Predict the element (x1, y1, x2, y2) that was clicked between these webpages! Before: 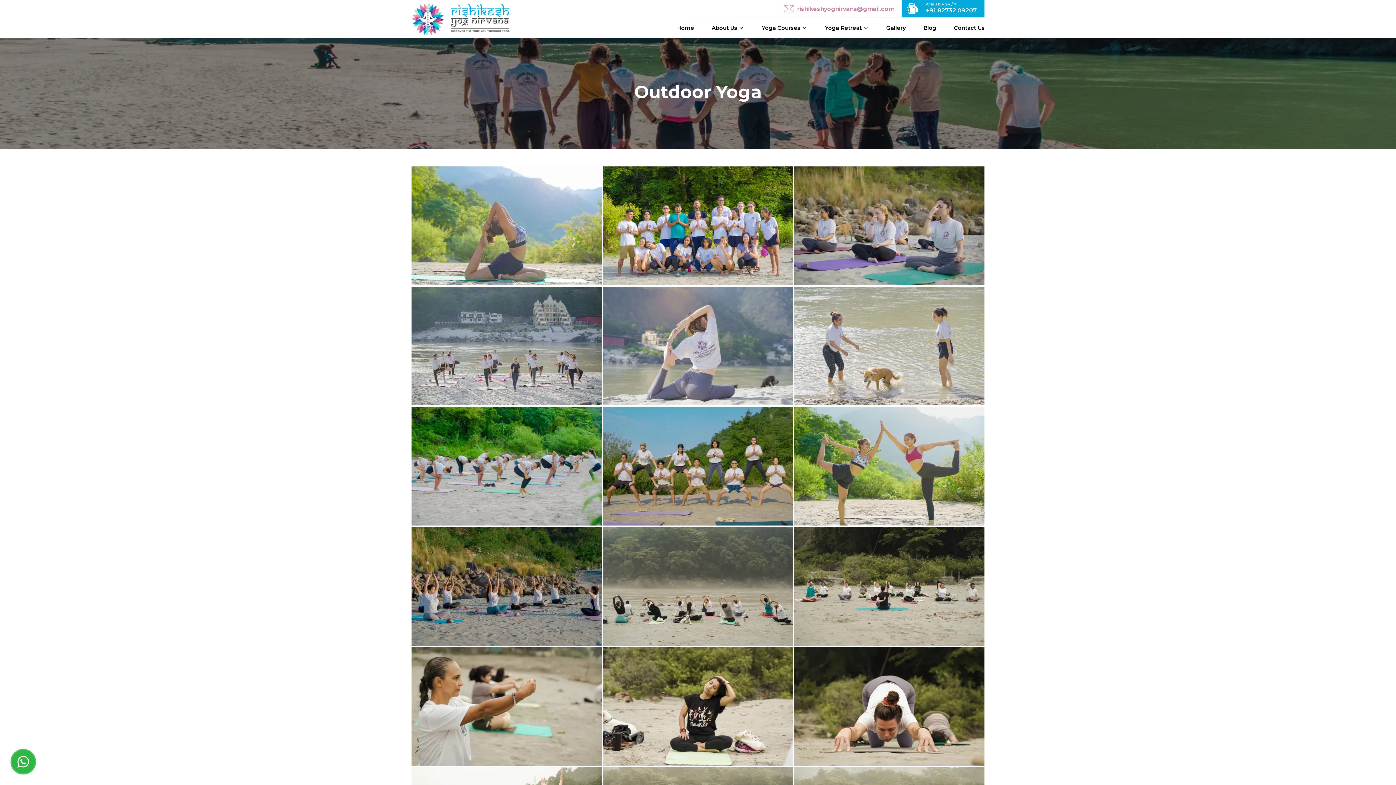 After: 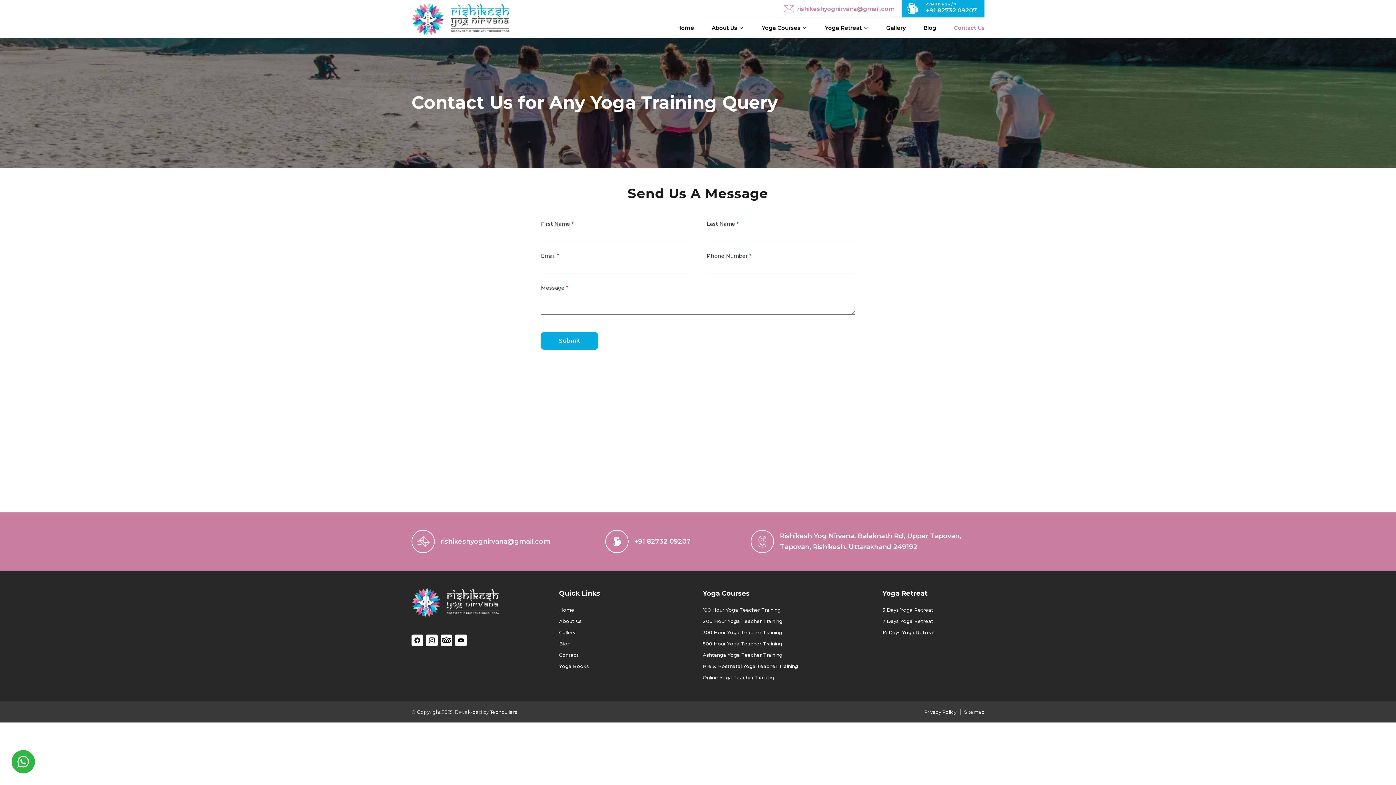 Action: label: Contact Us bbox: (948, 17, 984, 38)